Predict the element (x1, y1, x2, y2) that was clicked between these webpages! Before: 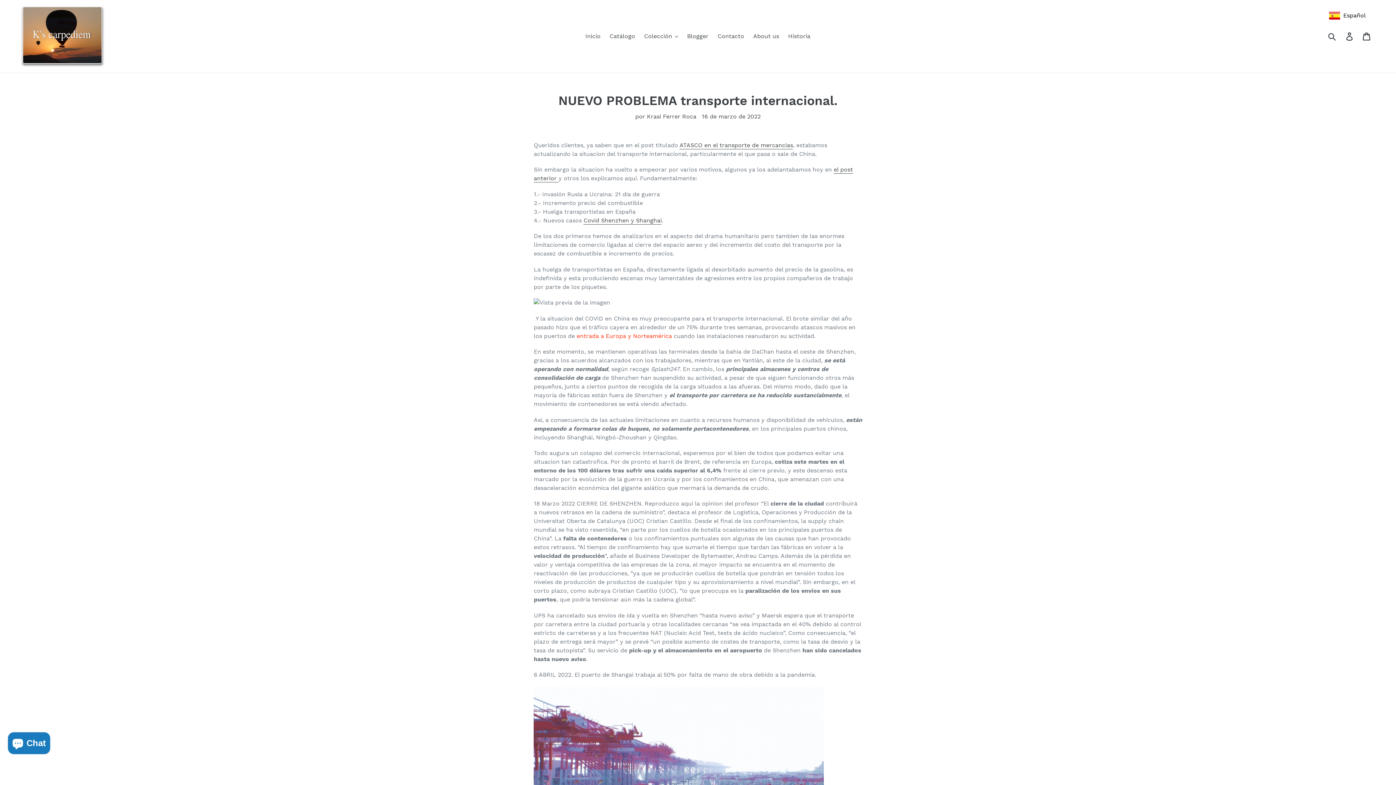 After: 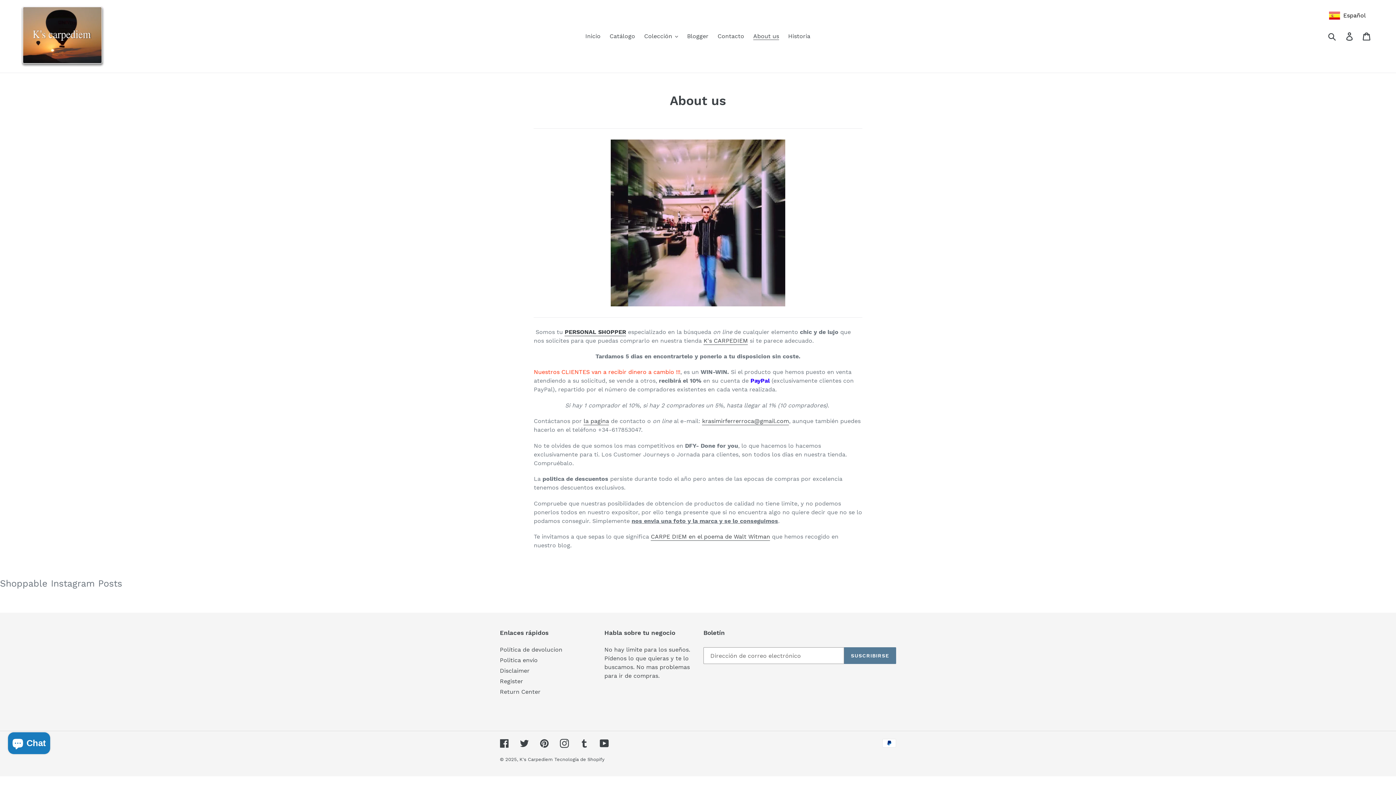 Action: bbox: (749, 30, 782, 41) label: About us